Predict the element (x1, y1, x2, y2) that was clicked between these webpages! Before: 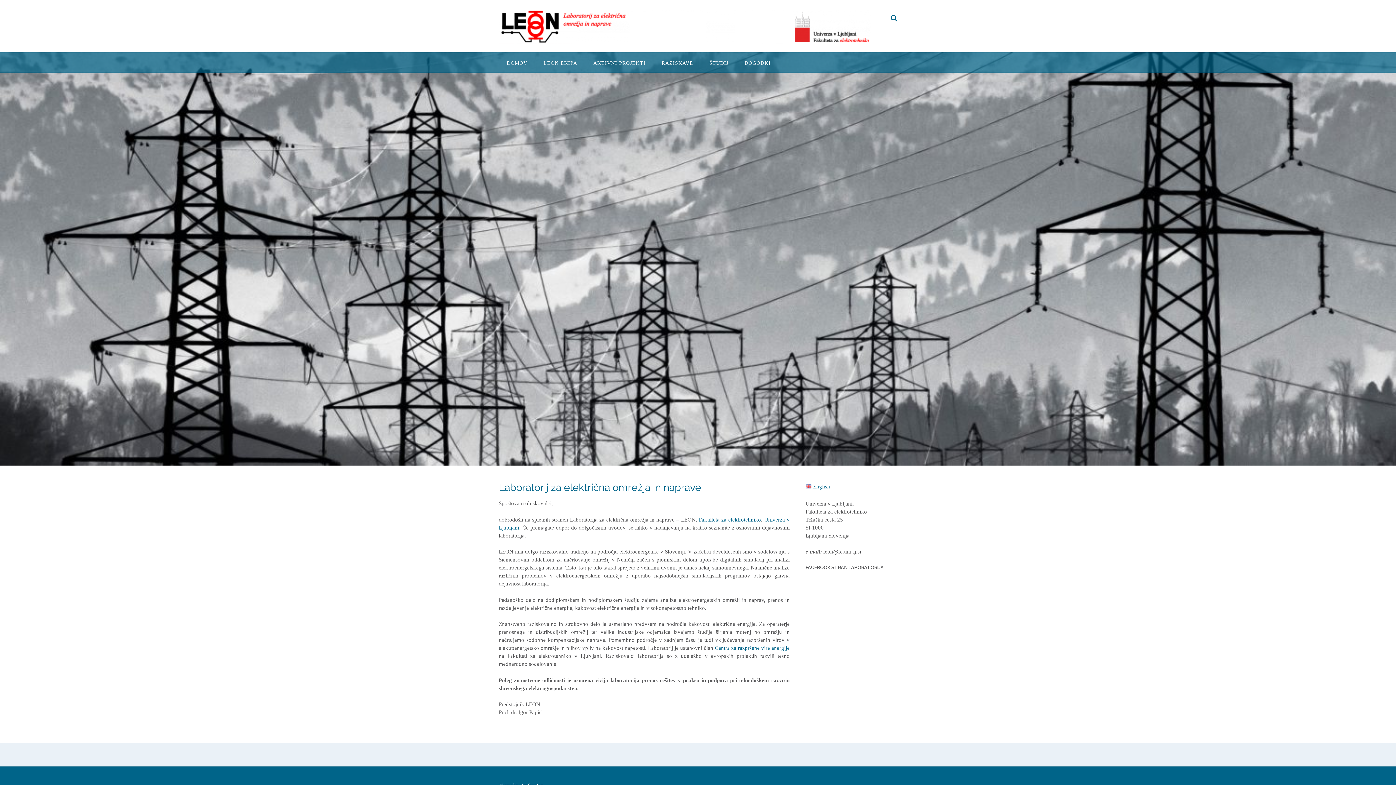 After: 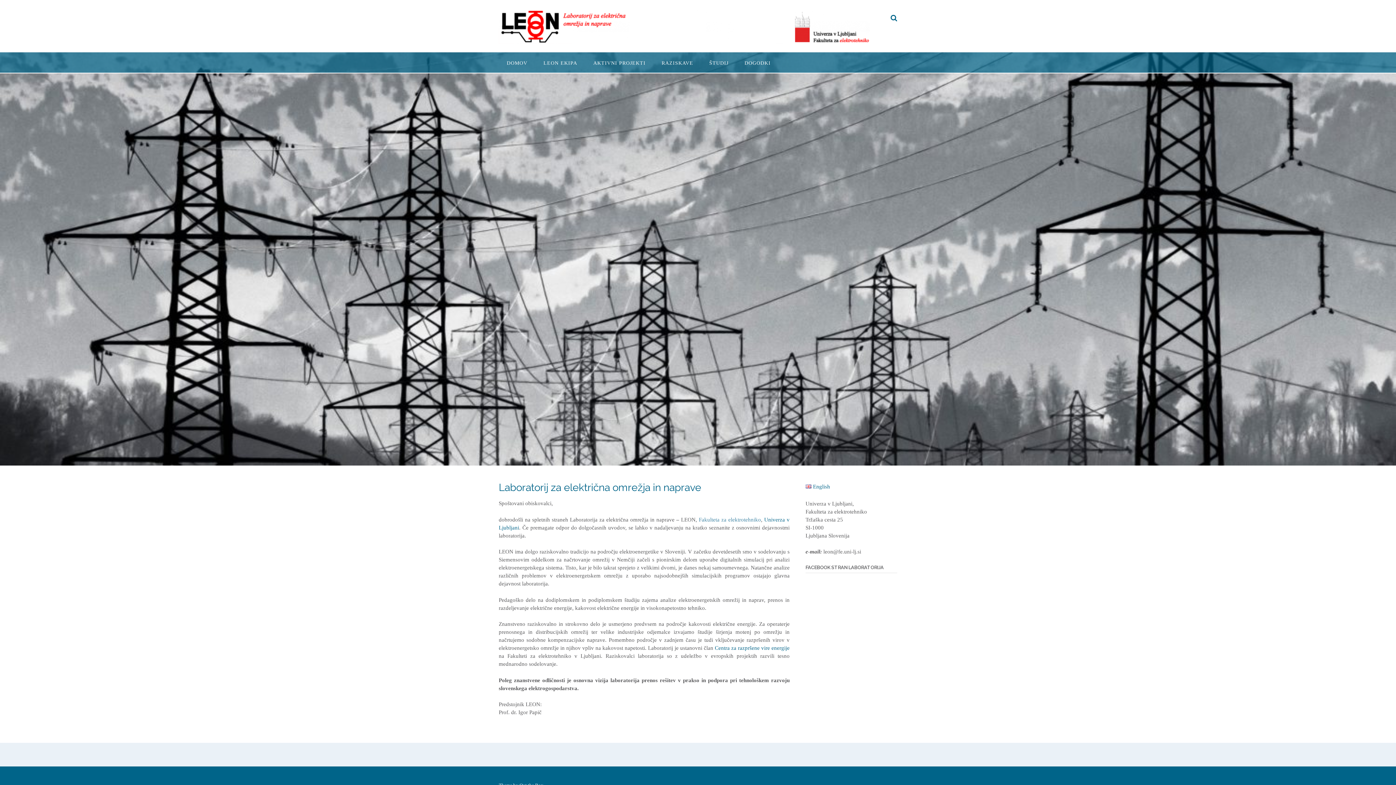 Action: bbox: (699, 517, 761, 522) label: Fakulteta za elektrotehniko